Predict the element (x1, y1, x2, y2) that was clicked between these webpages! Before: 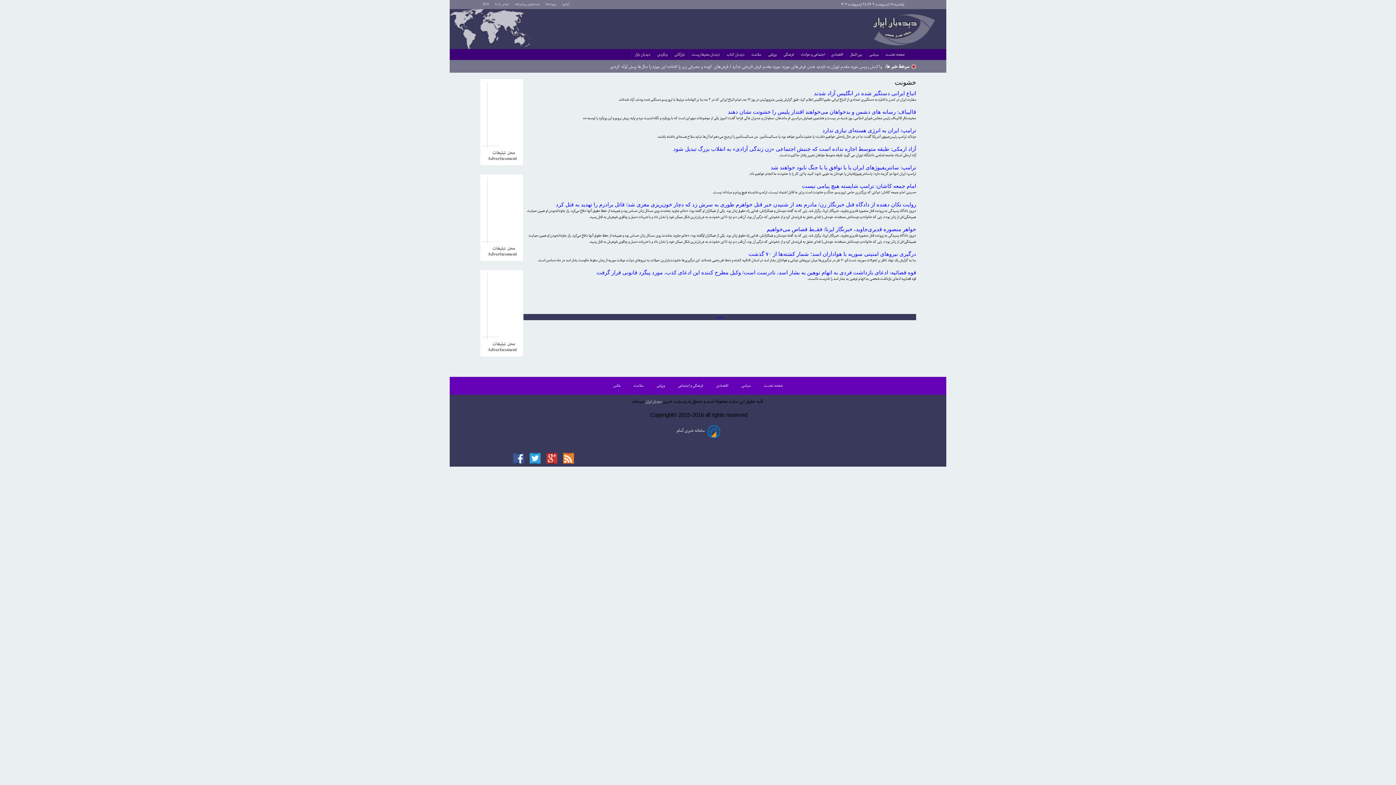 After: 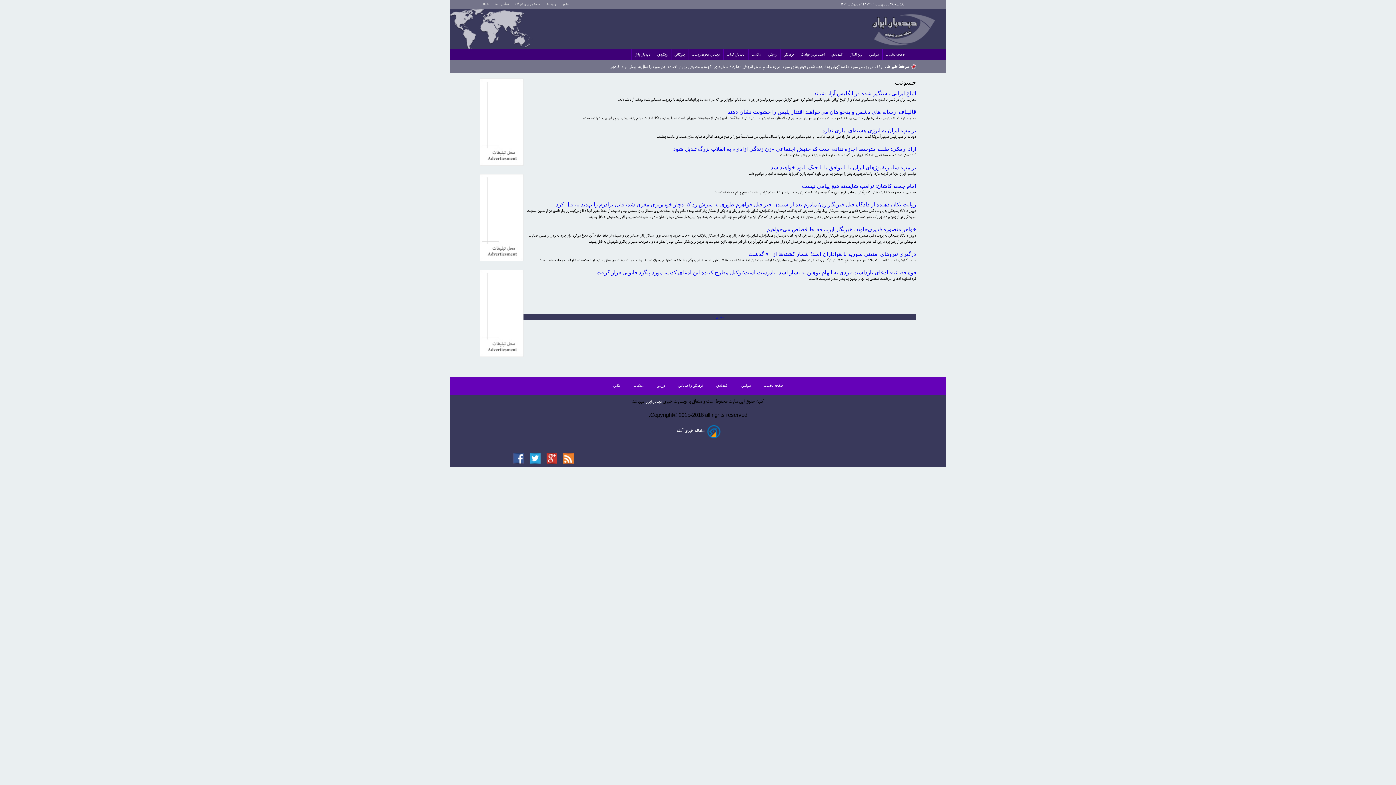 Action: bbox: (770, 164, 916, 170) label: ترامپ: سانتریفیوژهای ایران یا با توافق یا با جنگ نابود خواهند شد